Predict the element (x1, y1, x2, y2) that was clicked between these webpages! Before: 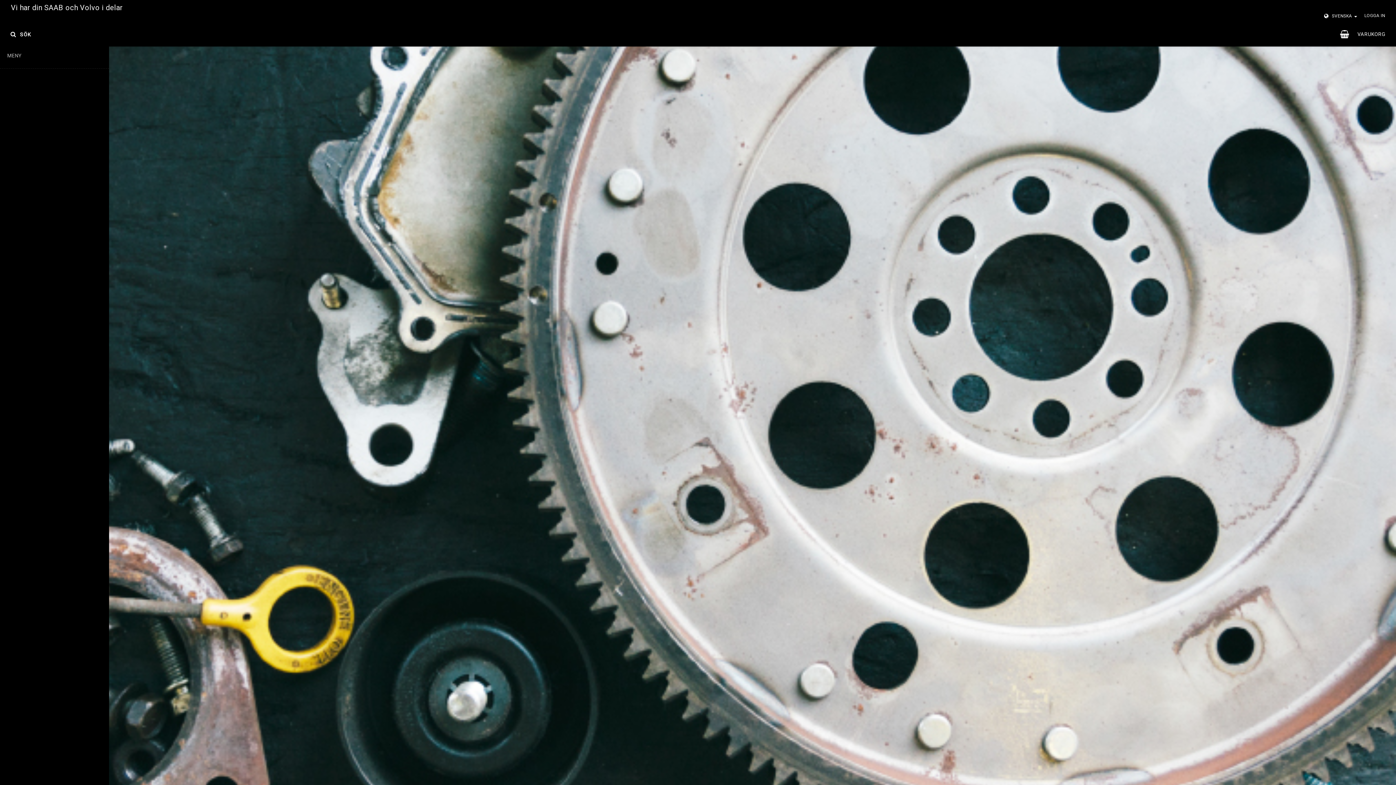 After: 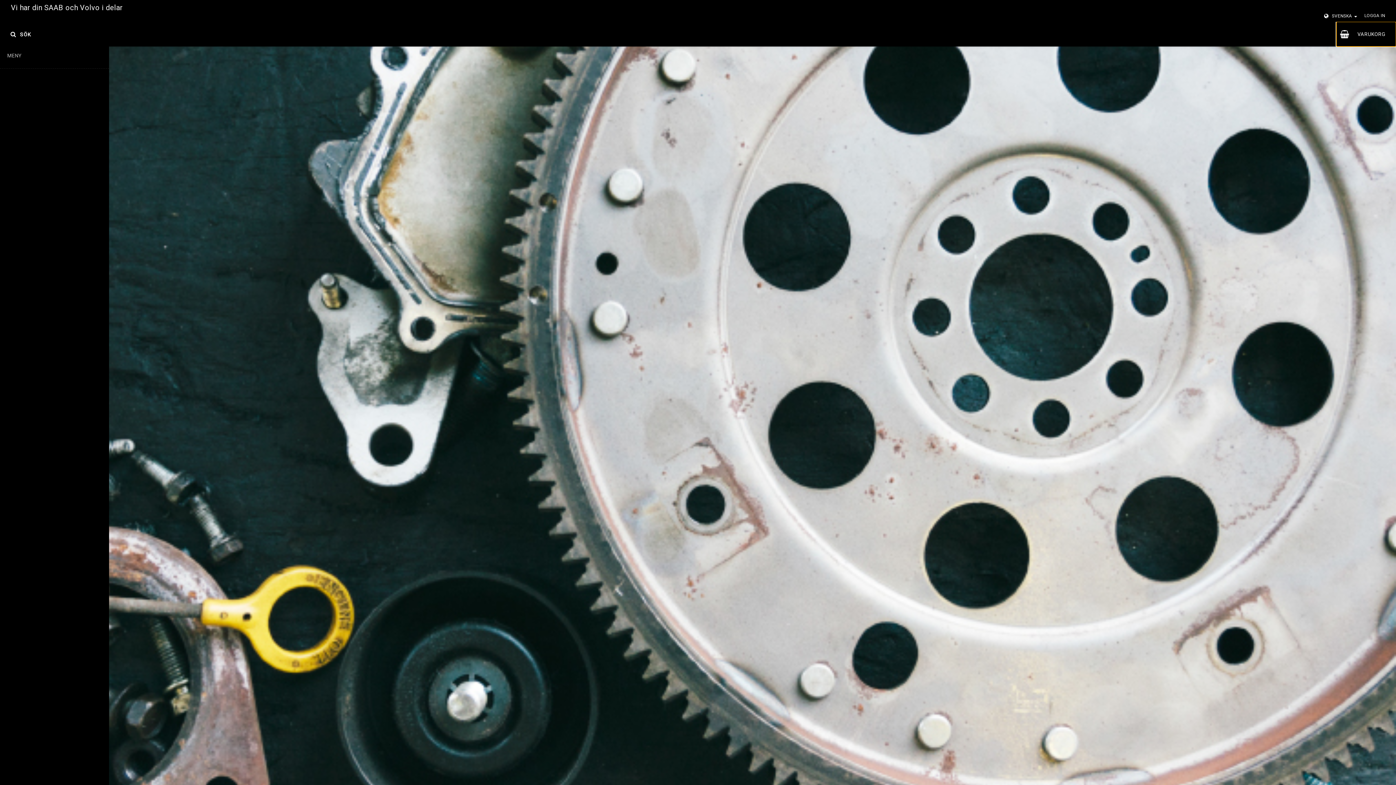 Action: label: 0VARUKORG bbox: (1336, 21, 1396, 46)